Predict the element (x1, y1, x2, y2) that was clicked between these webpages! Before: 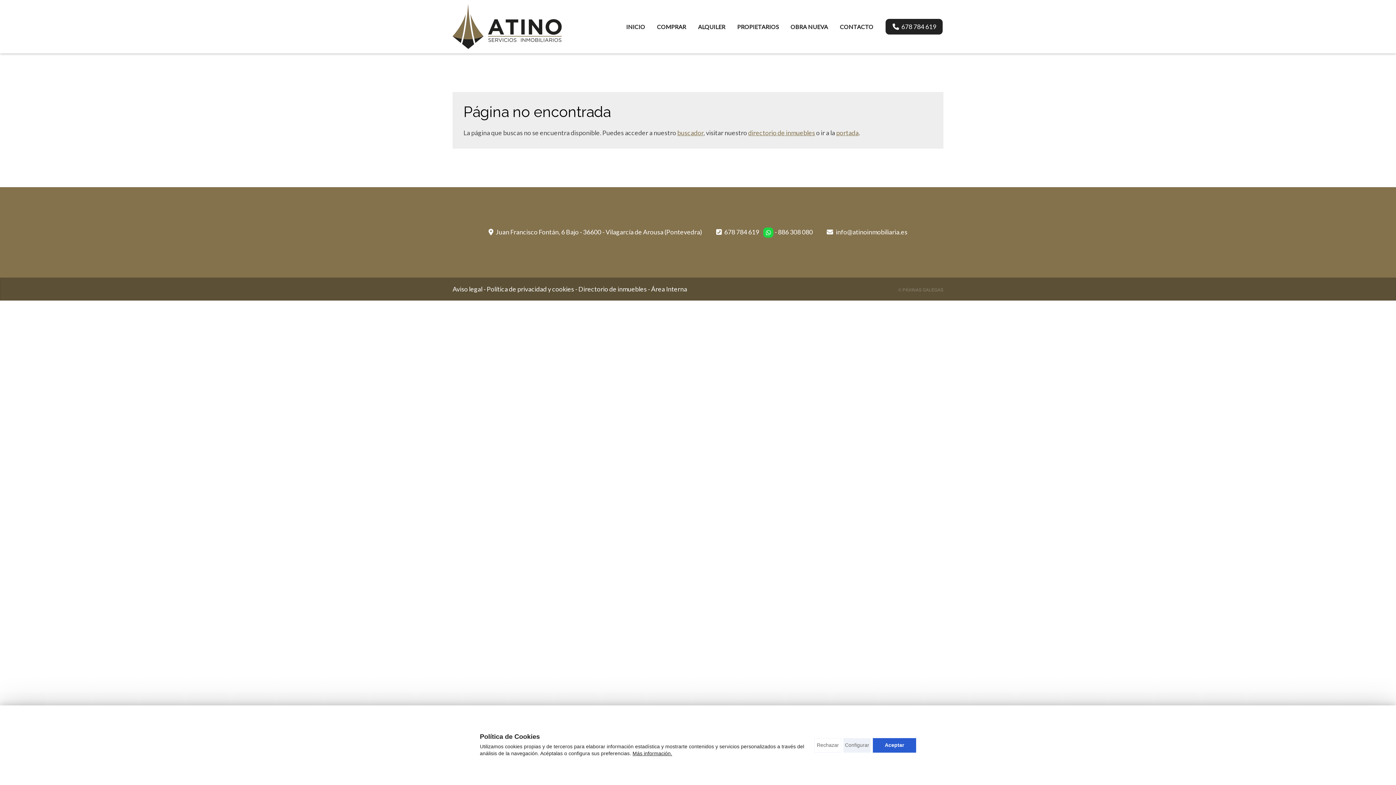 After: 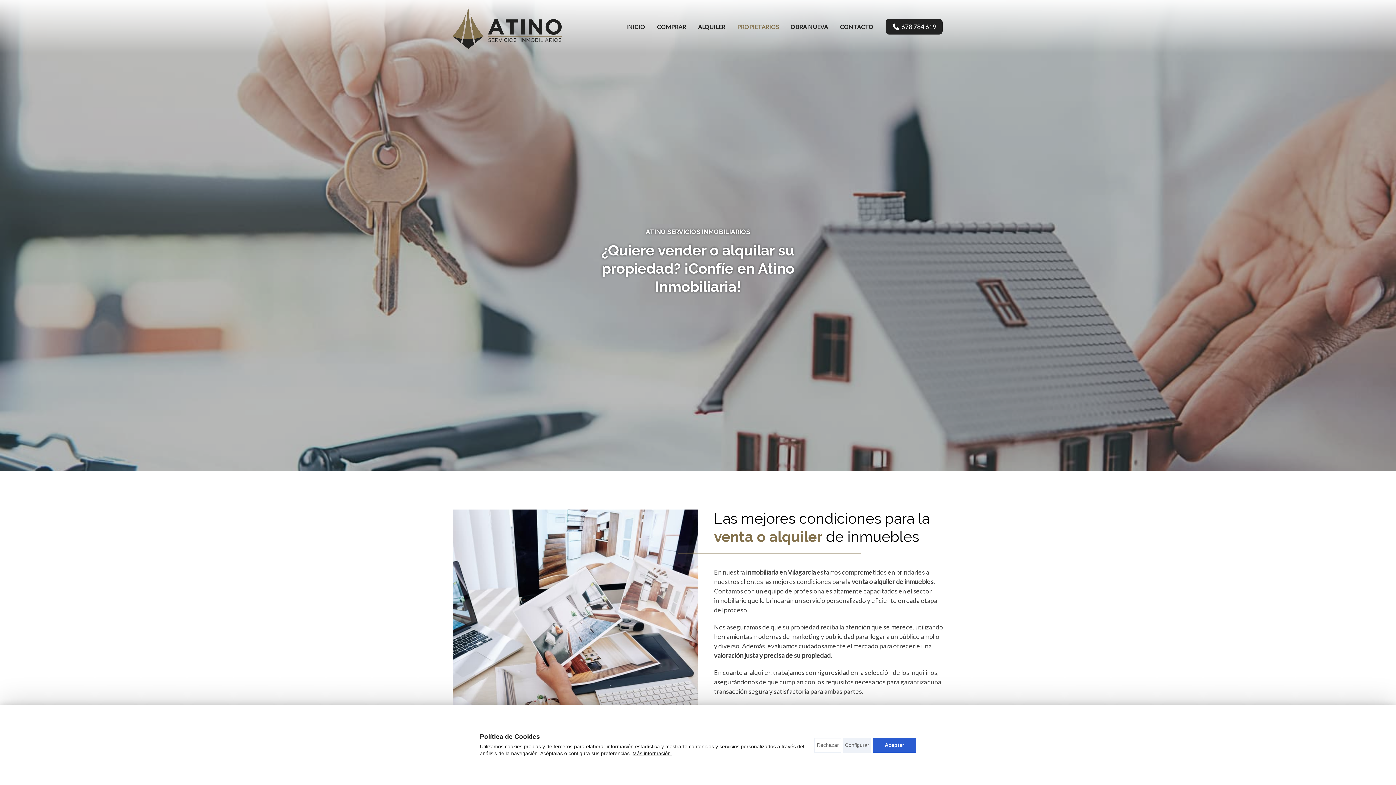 Action: bbox: (735, 20, 780, 33) label: PROPIETARIOS